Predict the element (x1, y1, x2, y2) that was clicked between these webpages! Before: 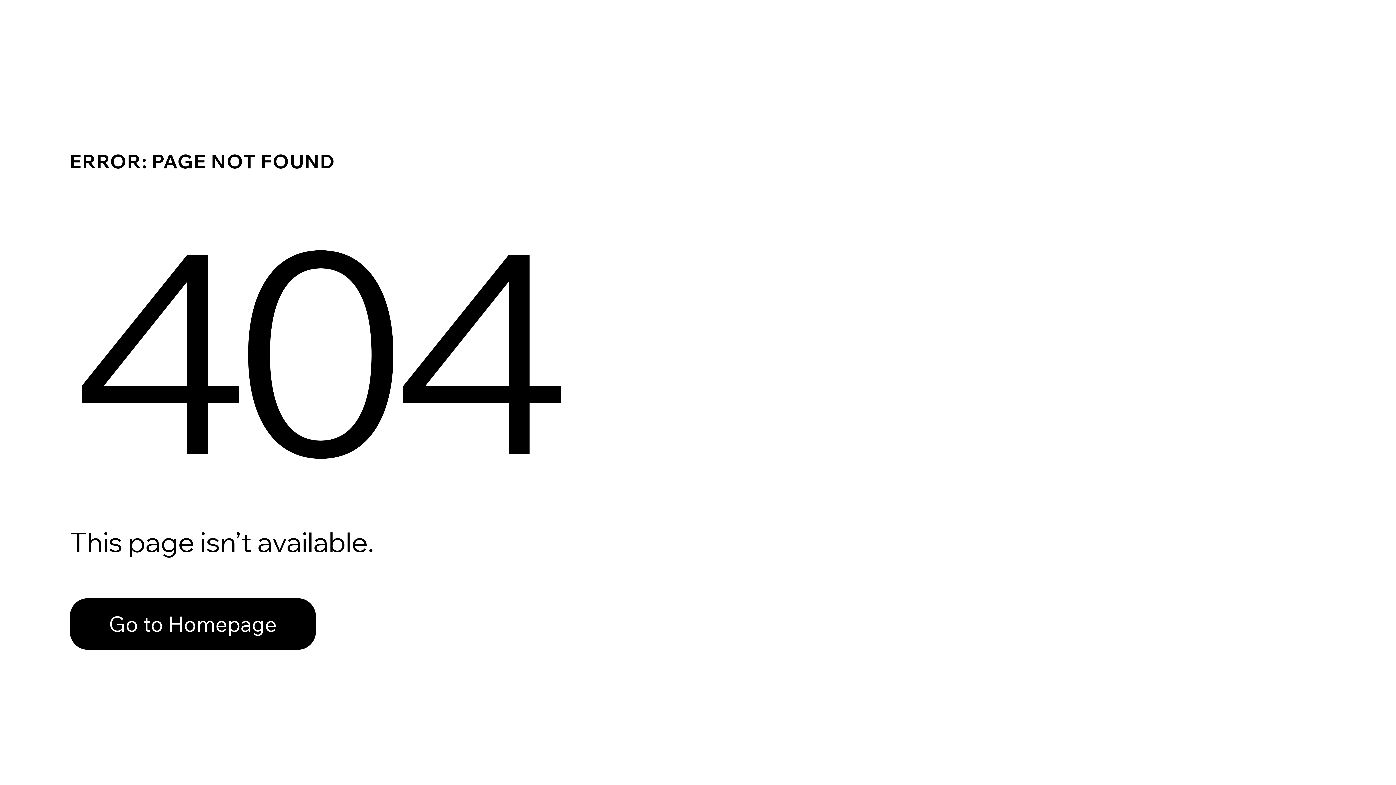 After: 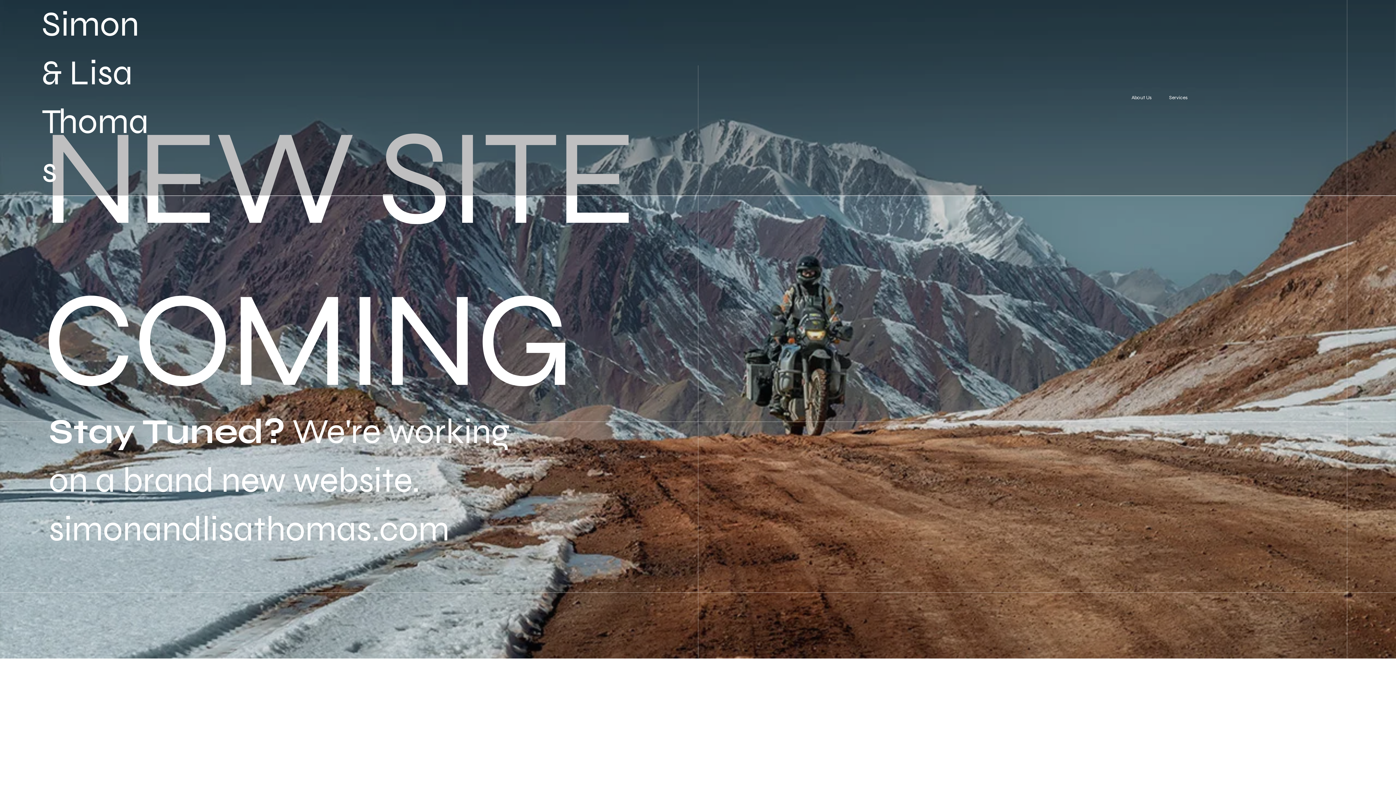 Action: label: Go to Homepage bbox: (69, 582, 768, 659)